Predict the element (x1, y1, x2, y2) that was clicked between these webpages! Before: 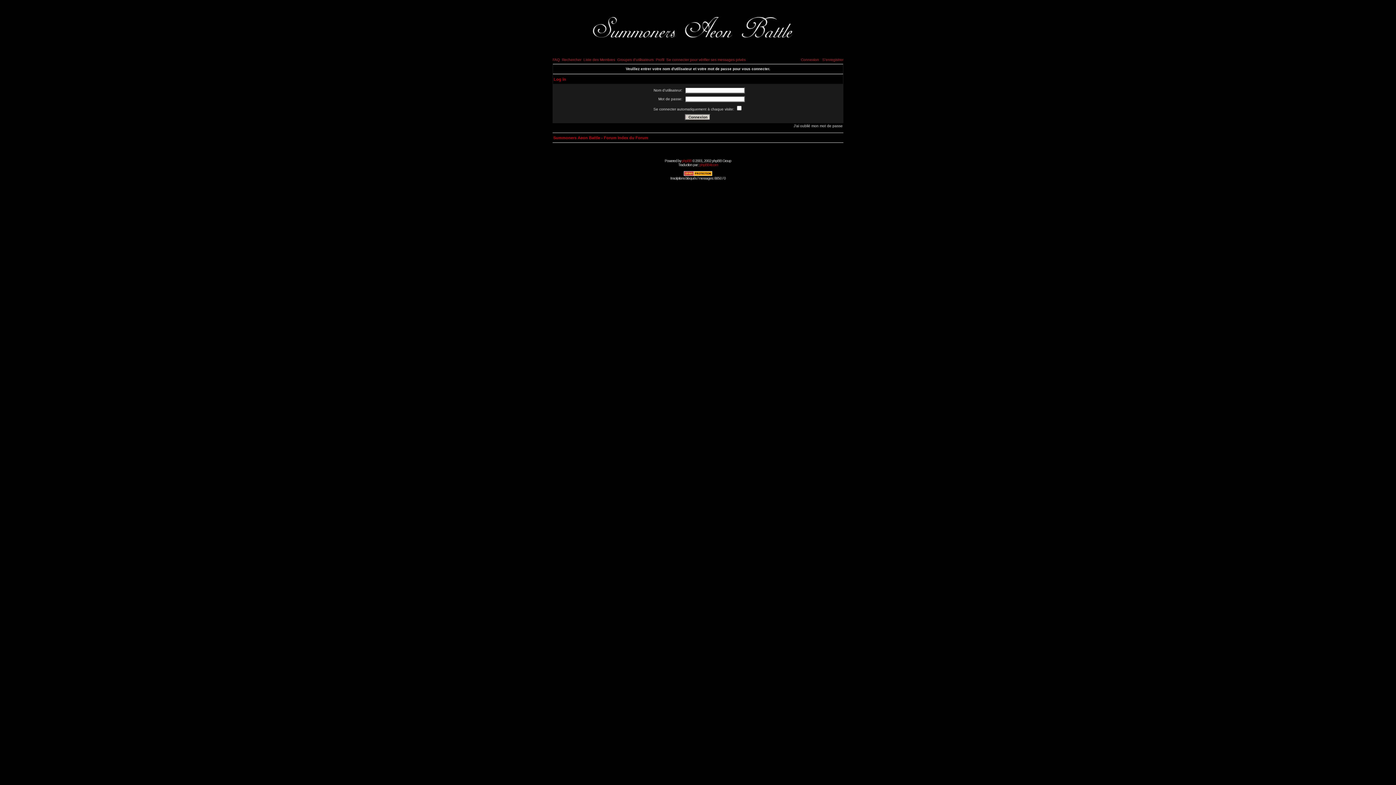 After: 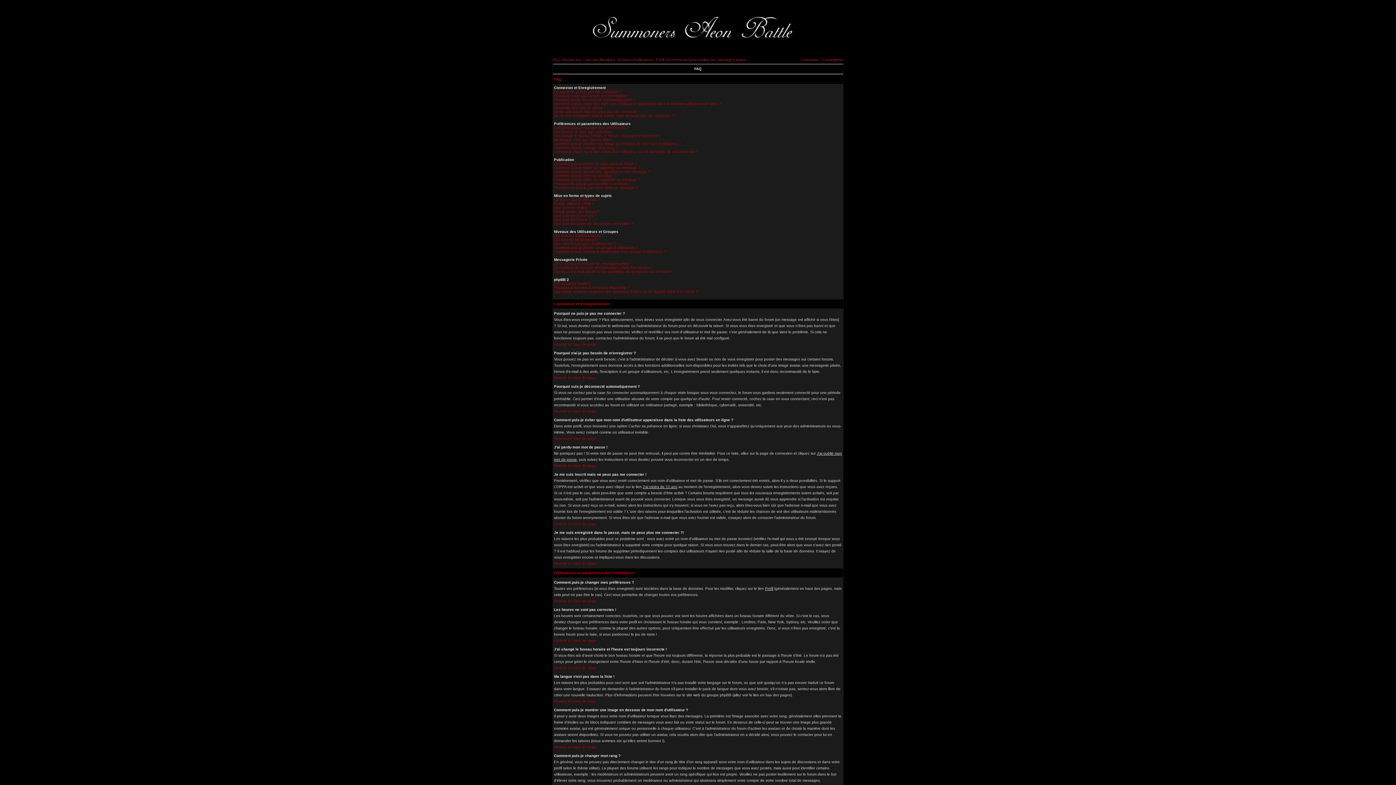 Action: label: FAQ bbox: (552, 57, 560, 61)